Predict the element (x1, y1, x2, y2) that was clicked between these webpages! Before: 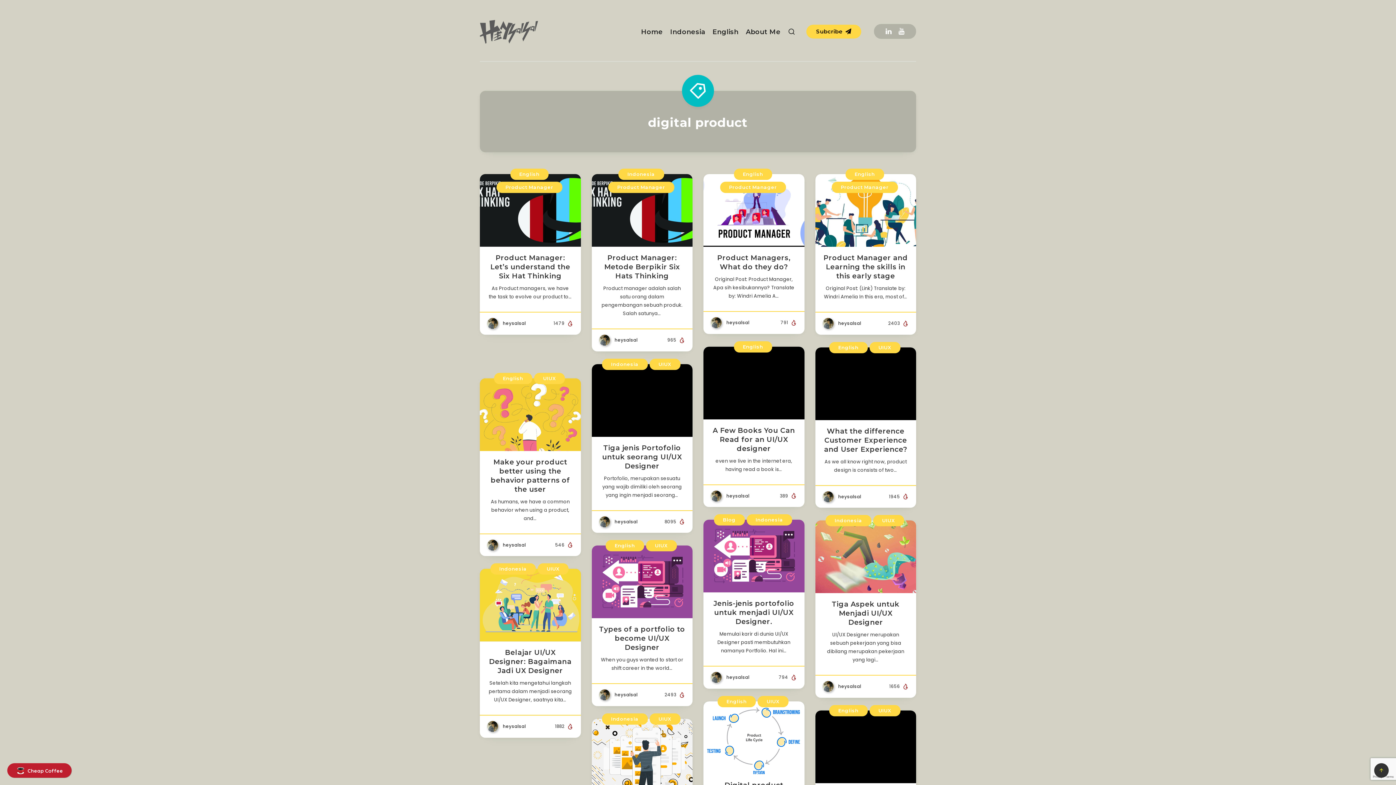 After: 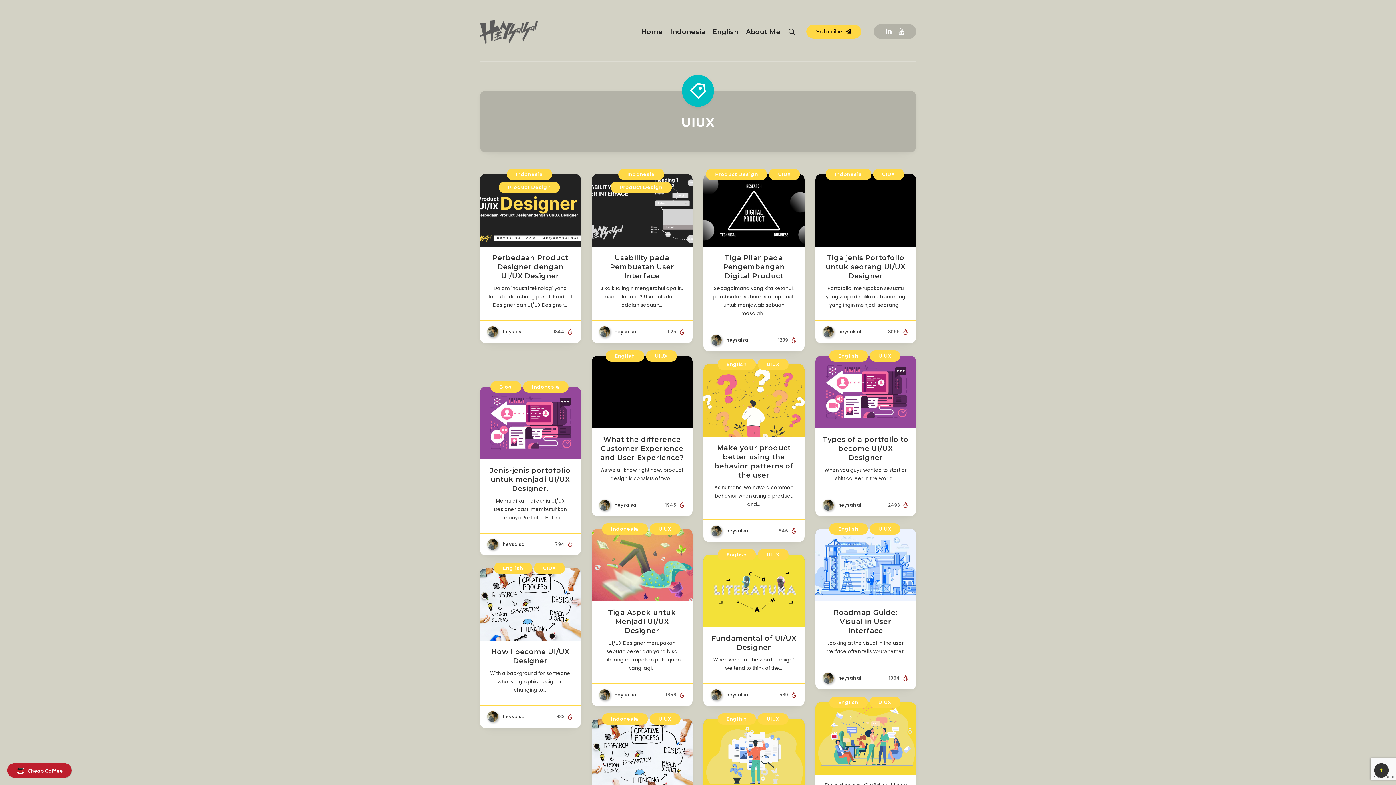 Action: bbox: (869, 705, 900, 716) label: UIUX